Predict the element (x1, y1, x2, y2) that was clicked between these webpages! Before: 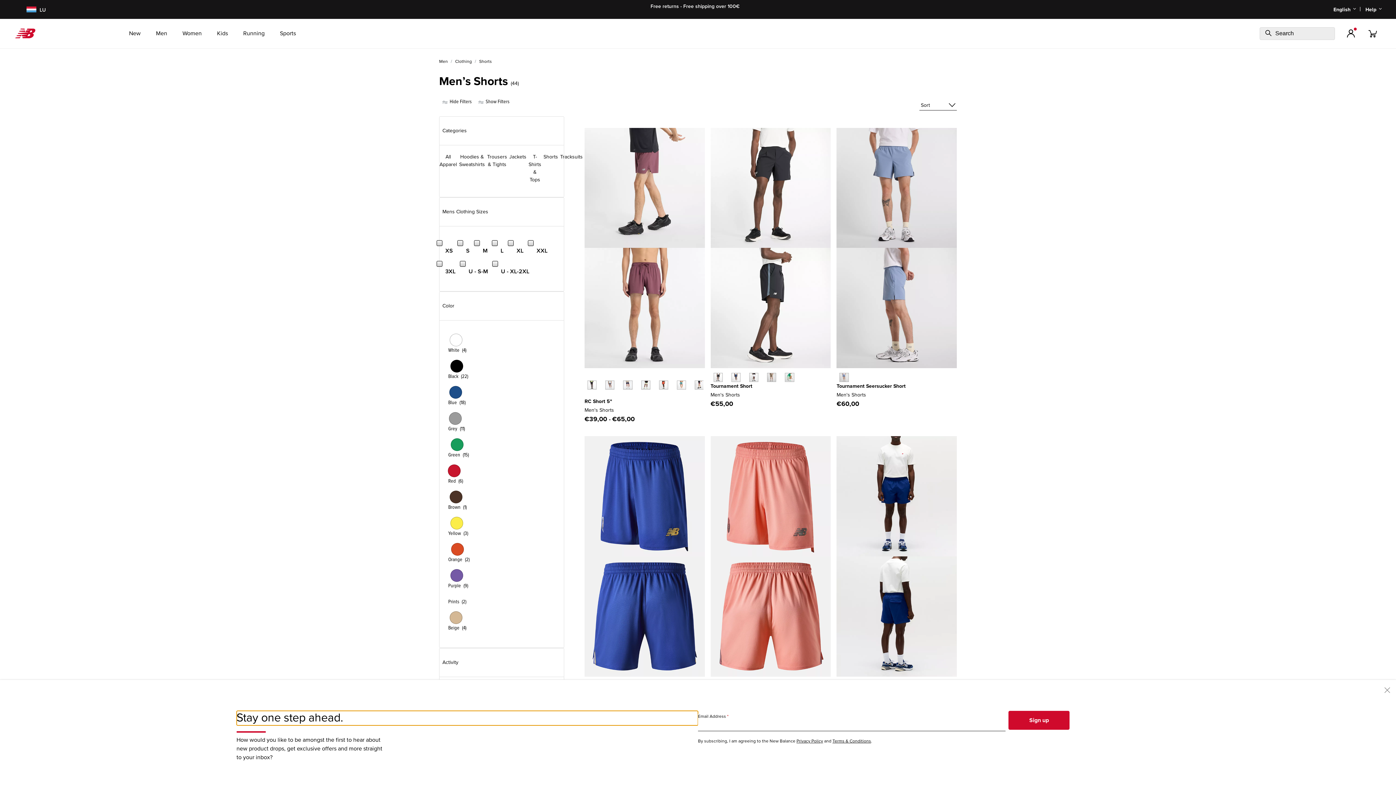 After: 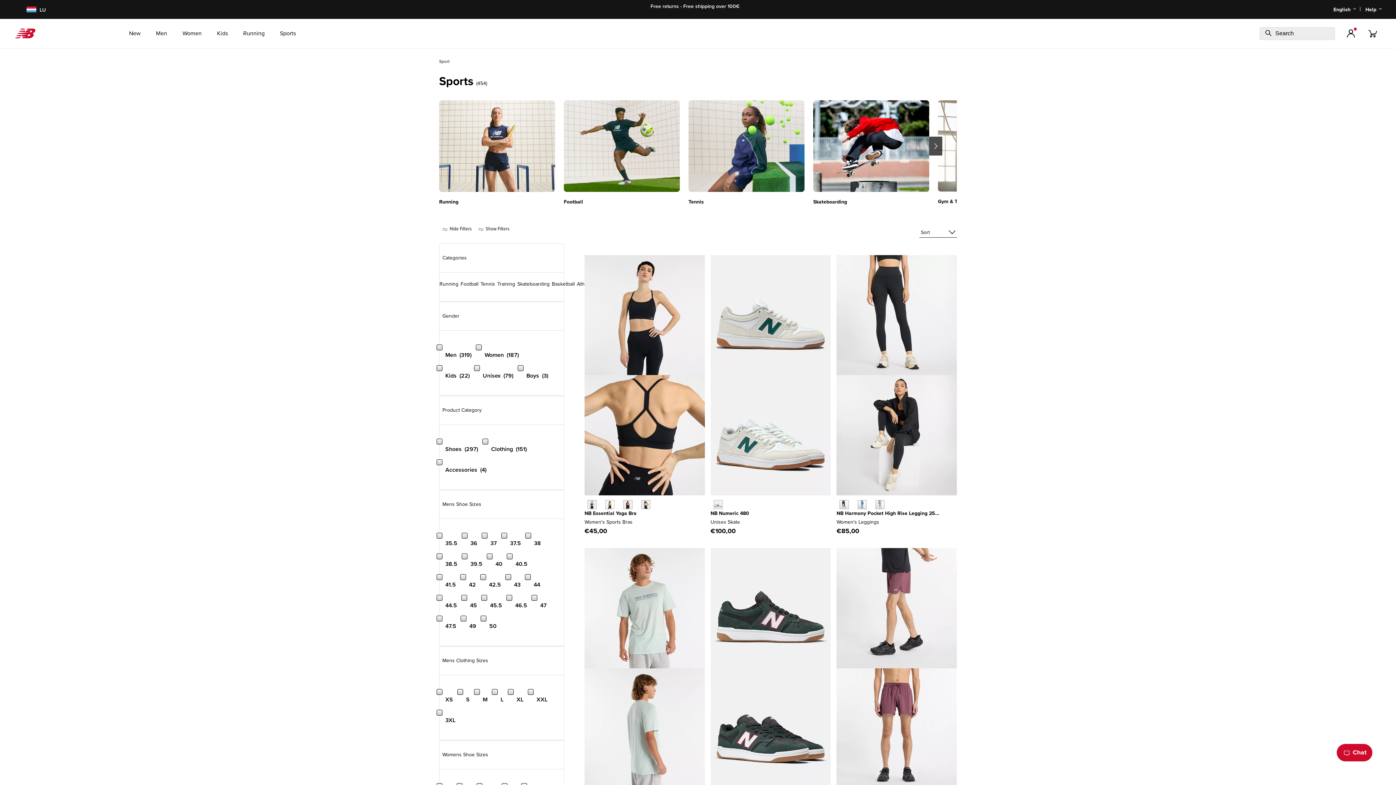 Action: bbox: (272, 18, 303, 48) label: Sports